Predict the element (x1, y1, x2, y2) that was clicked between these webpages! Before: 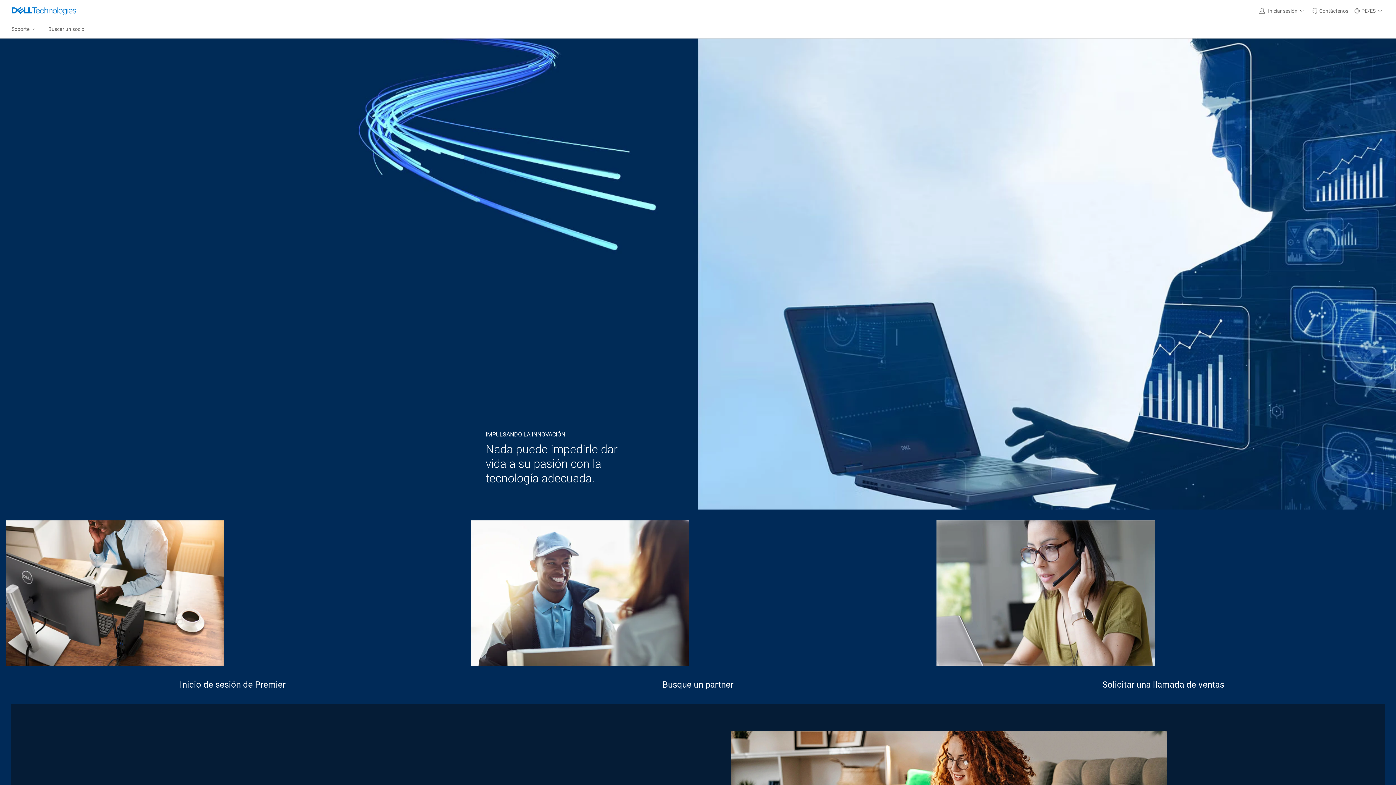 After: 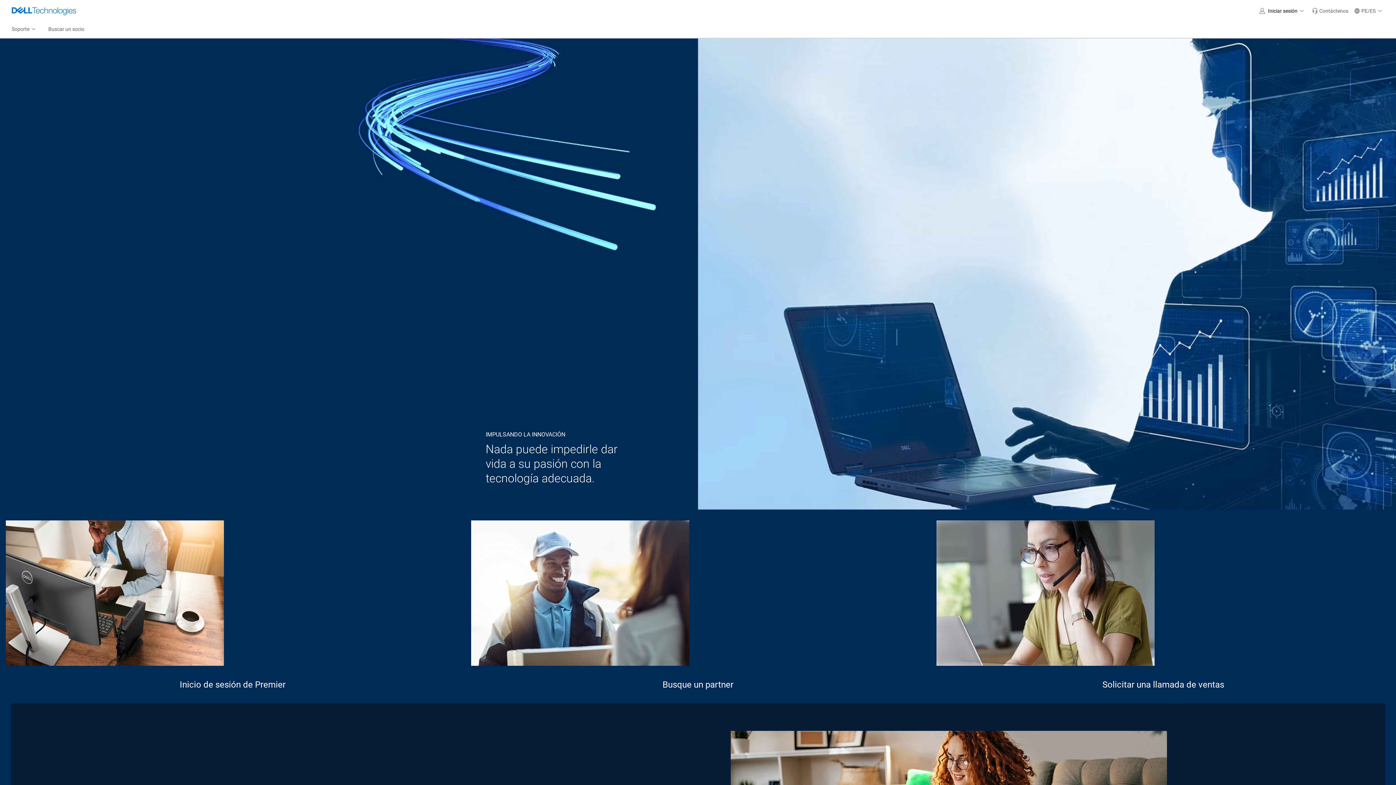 Action: bbox: (1256, 0, 1309, 21) label: Iniciar sesión